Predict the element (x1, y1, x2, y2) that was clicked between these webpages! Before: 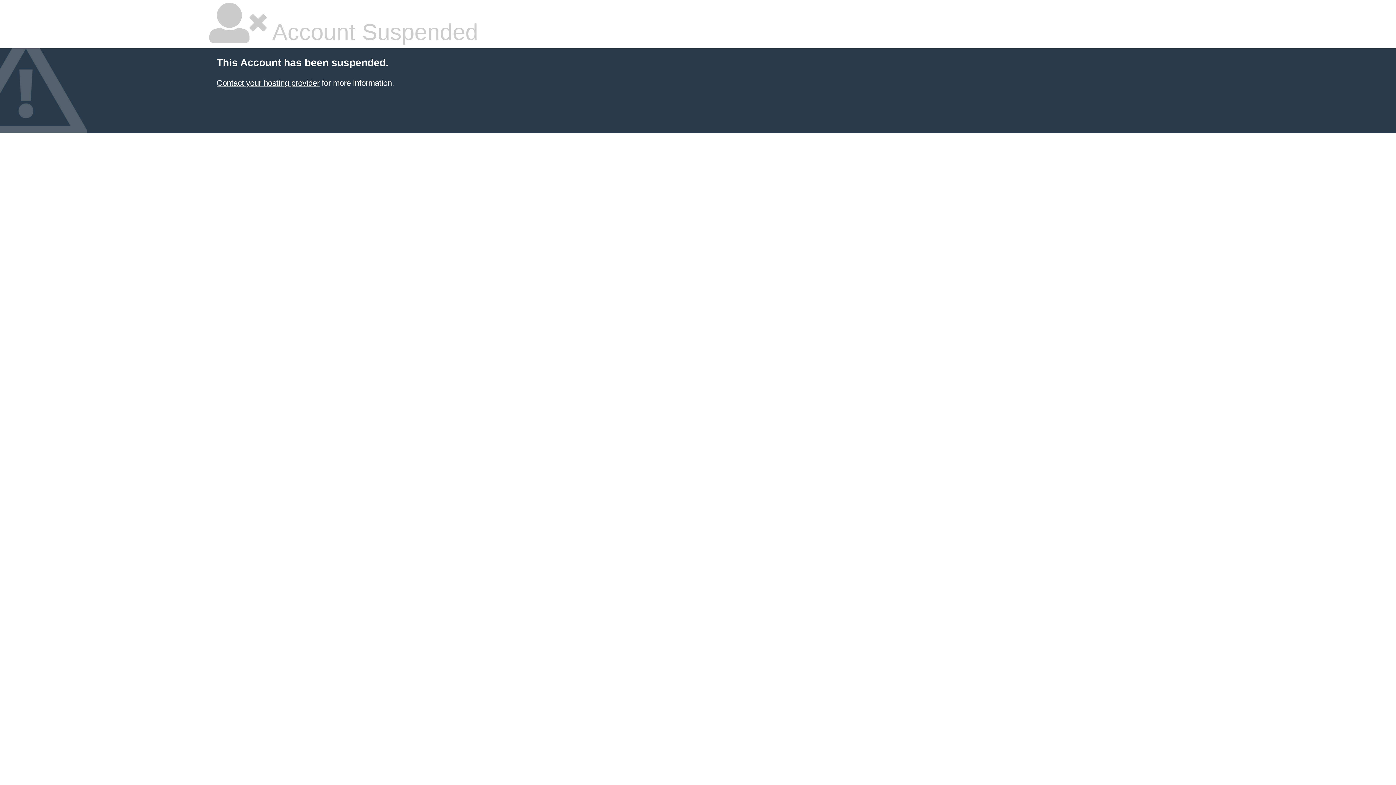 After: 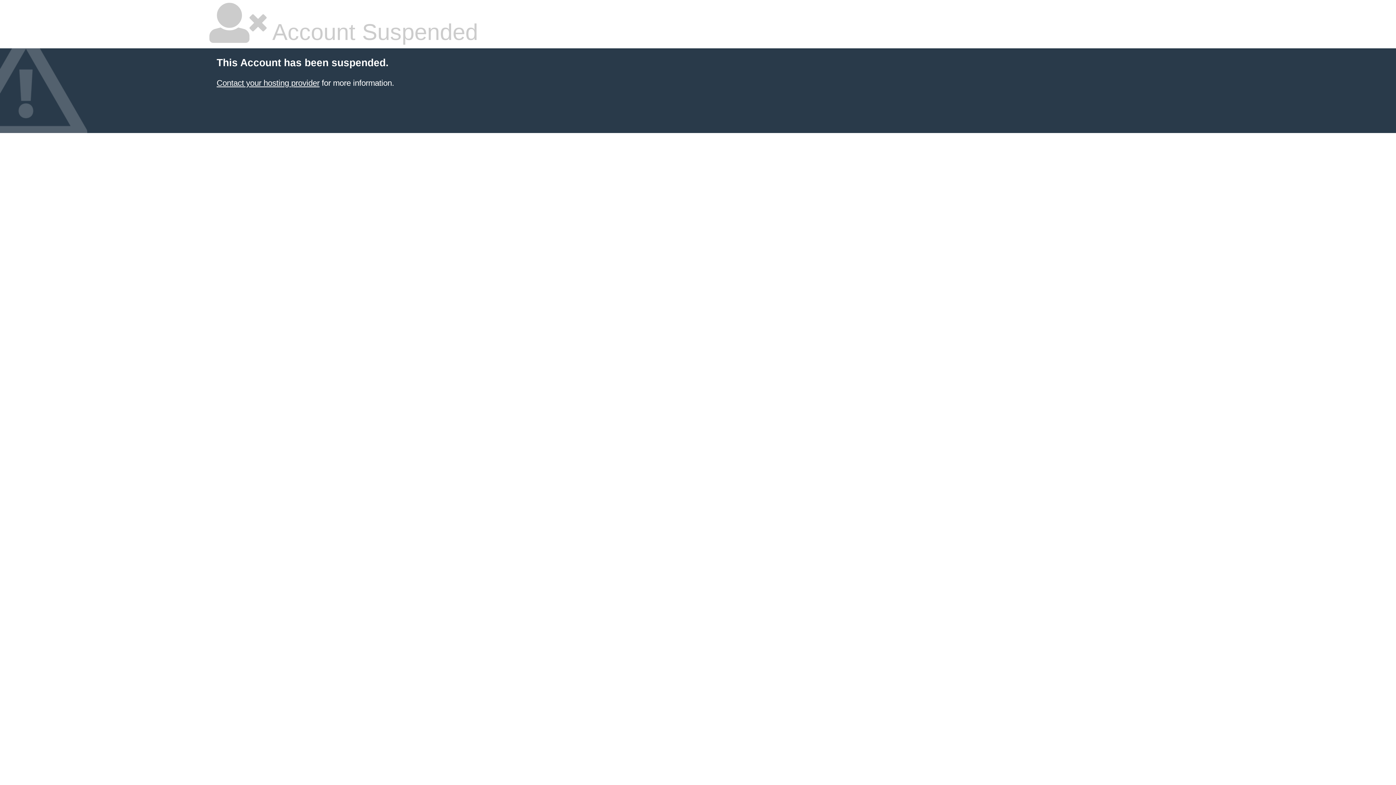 Action: bbox: (216, 78, 319, 87) label: Contact your hosting provider